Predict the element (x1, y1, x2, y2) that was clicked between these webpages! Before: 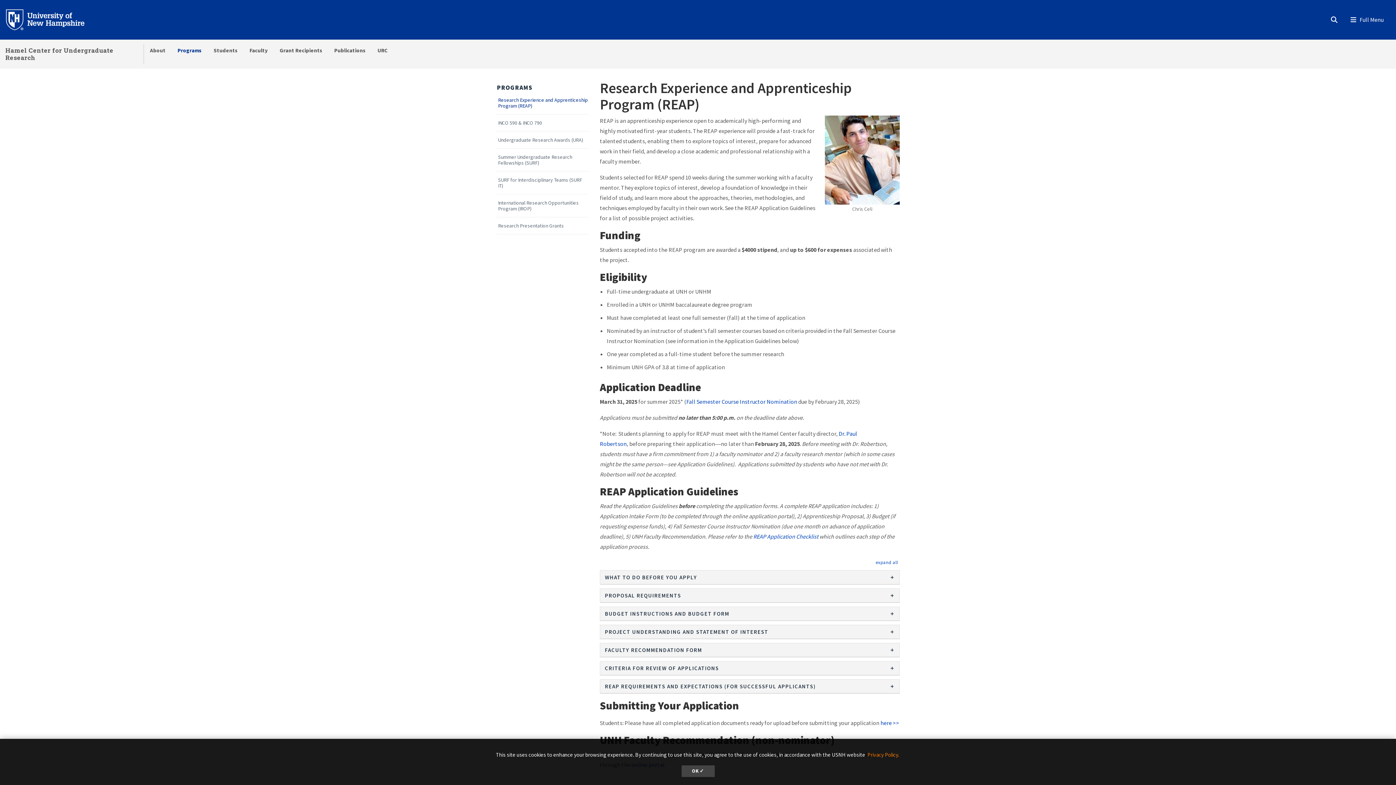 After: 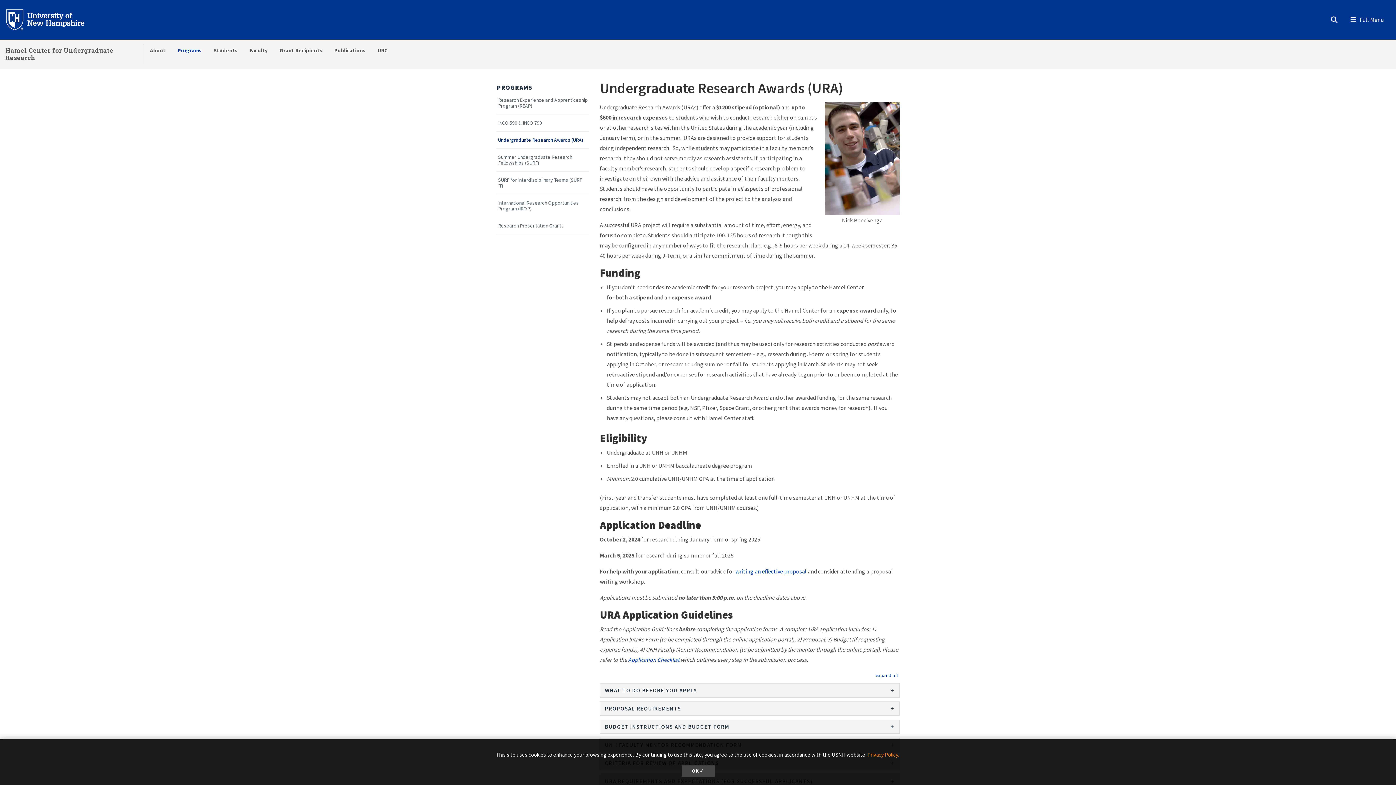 Action: label: Undergraduate Research Awards (URA) bbox: (498, 137, 589, 143)